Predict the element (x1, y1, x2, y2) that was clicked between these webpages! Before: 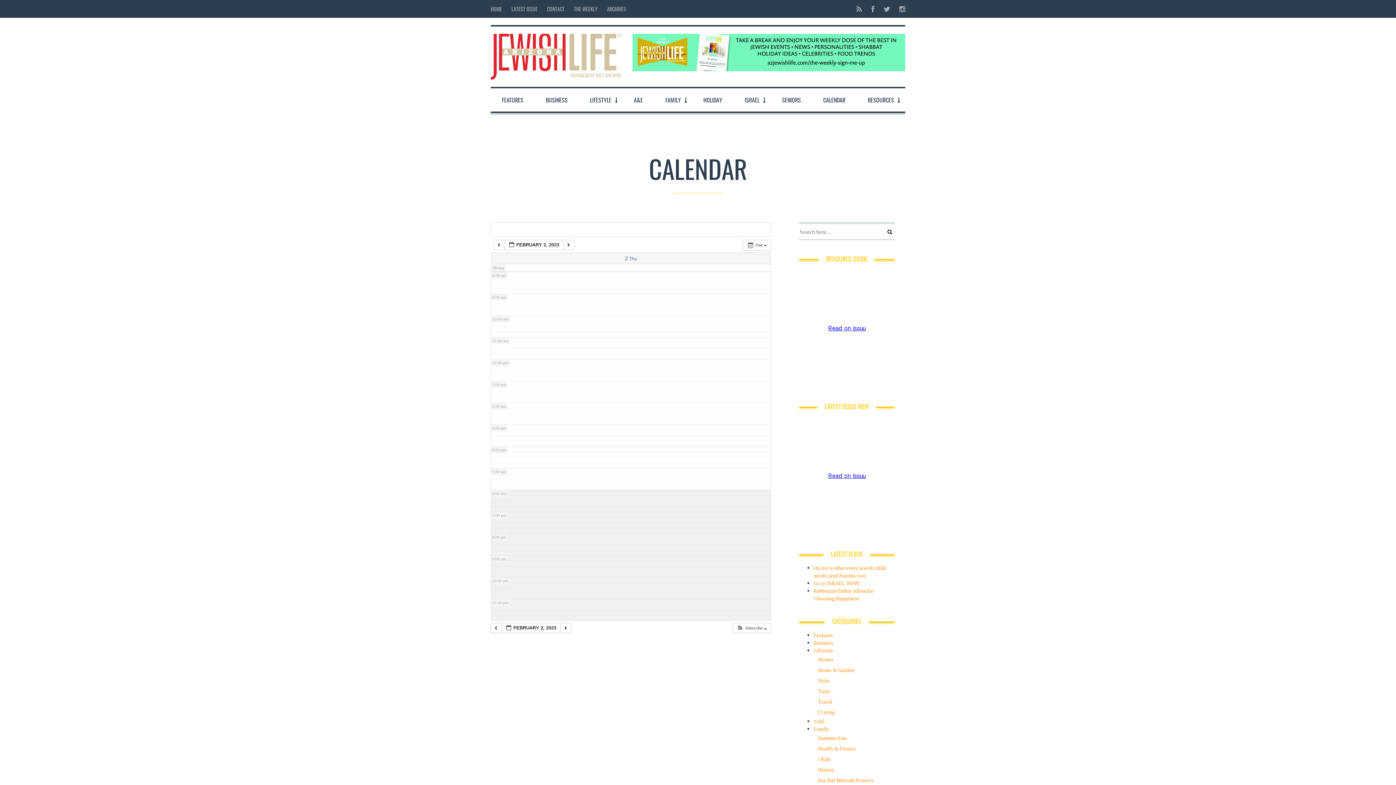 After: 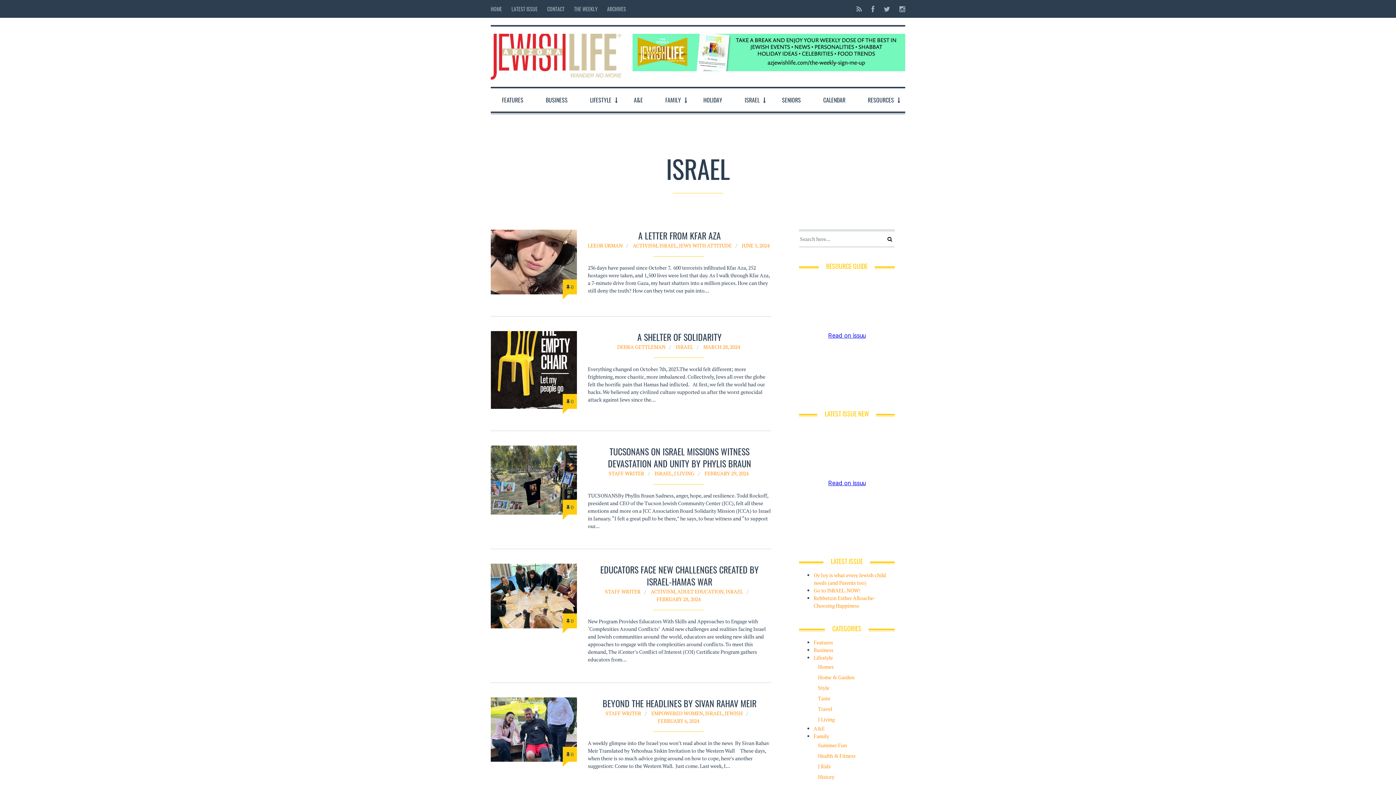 Action: bbox: (737, 88, 767, 111) label: ISRAEL